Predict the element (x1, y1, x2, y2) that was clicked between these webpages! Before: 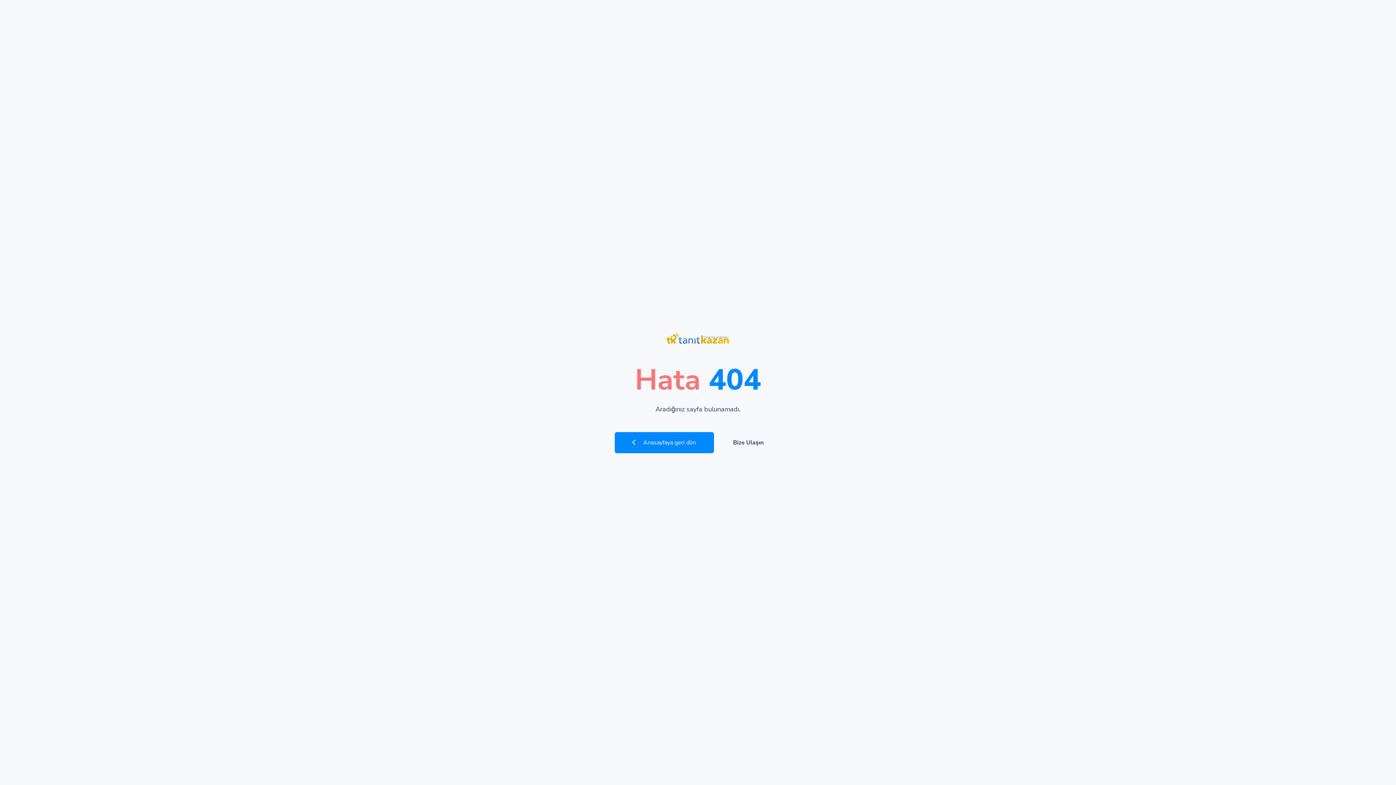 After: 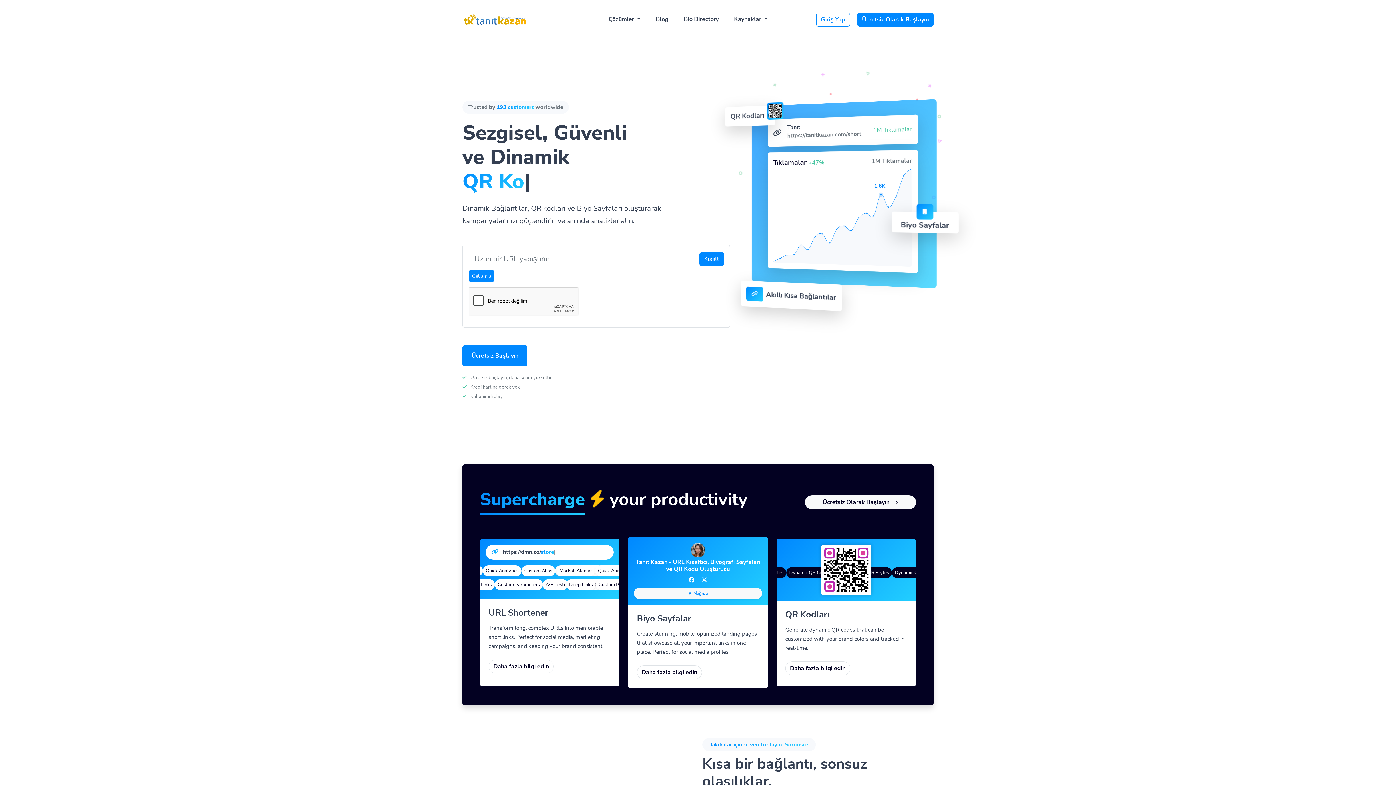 Action: bbox: (665, 334, 730, 341)